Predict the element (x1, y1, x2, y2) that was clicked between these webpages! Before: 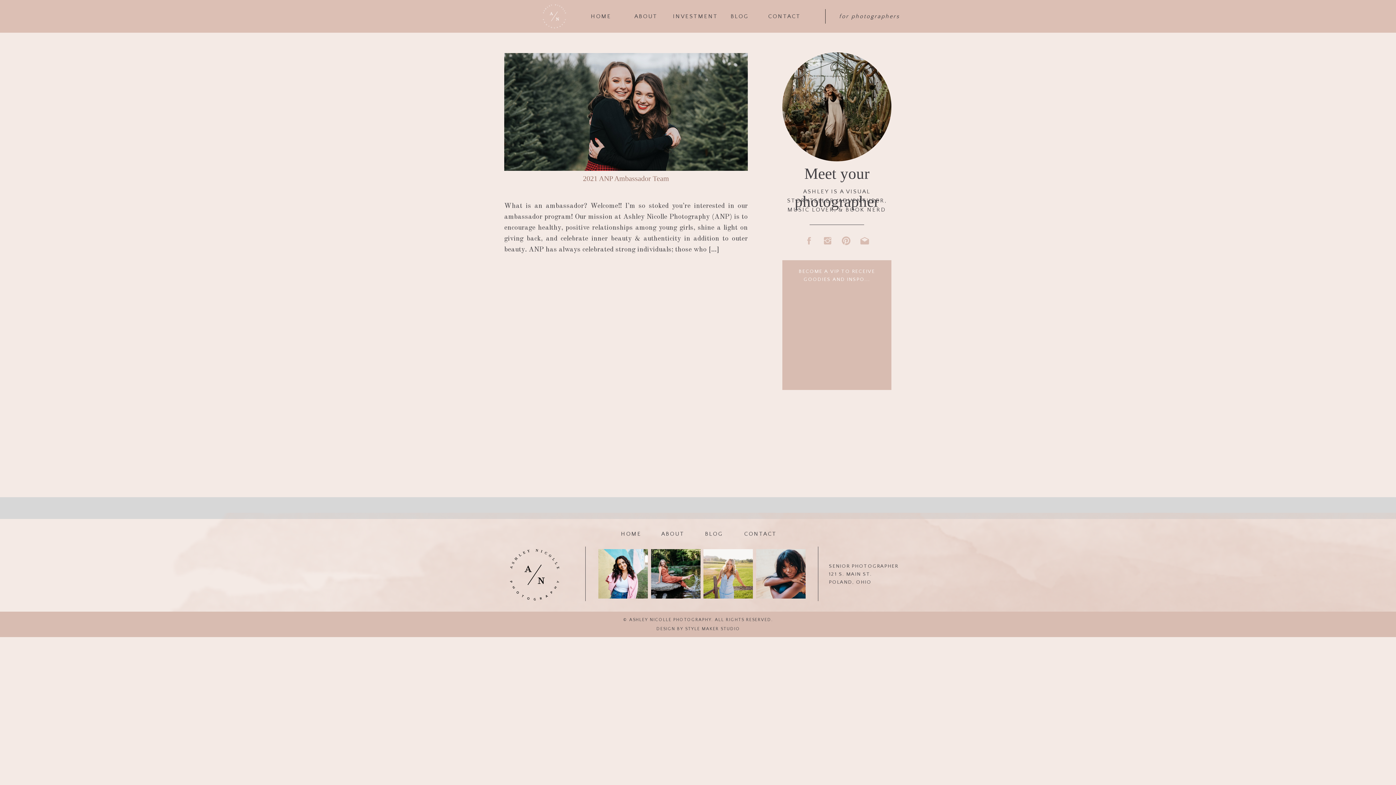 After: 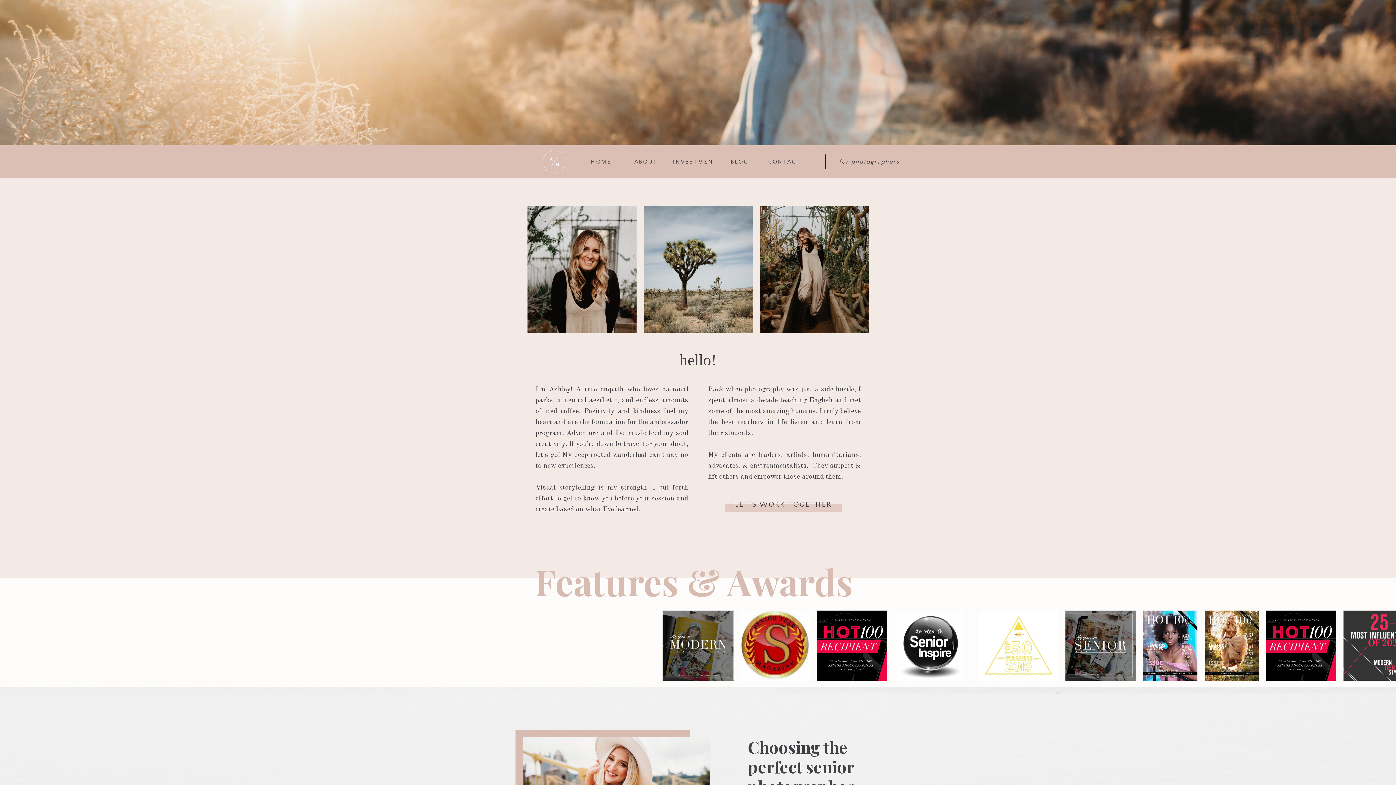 Action: label: ABOUT bbox: (661, 529, 684, 538)